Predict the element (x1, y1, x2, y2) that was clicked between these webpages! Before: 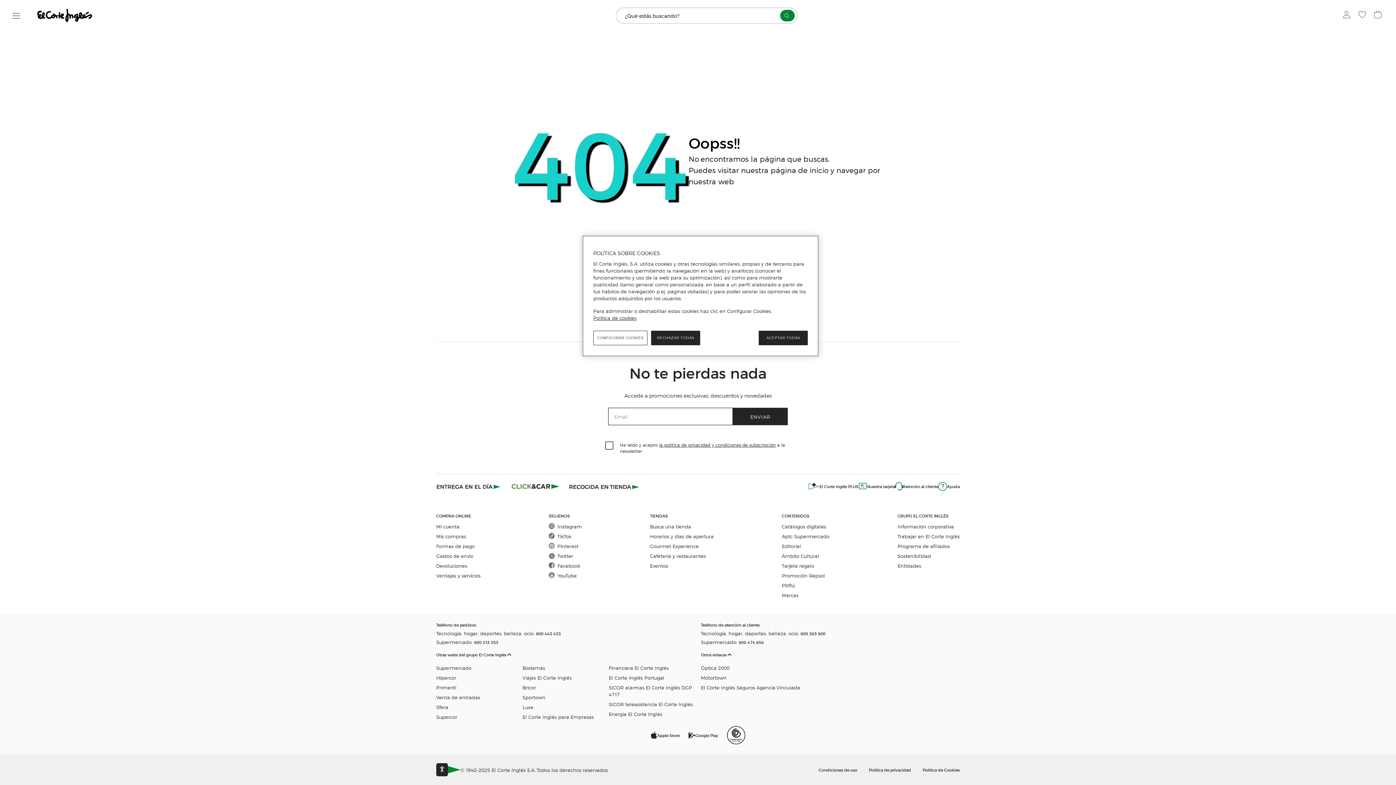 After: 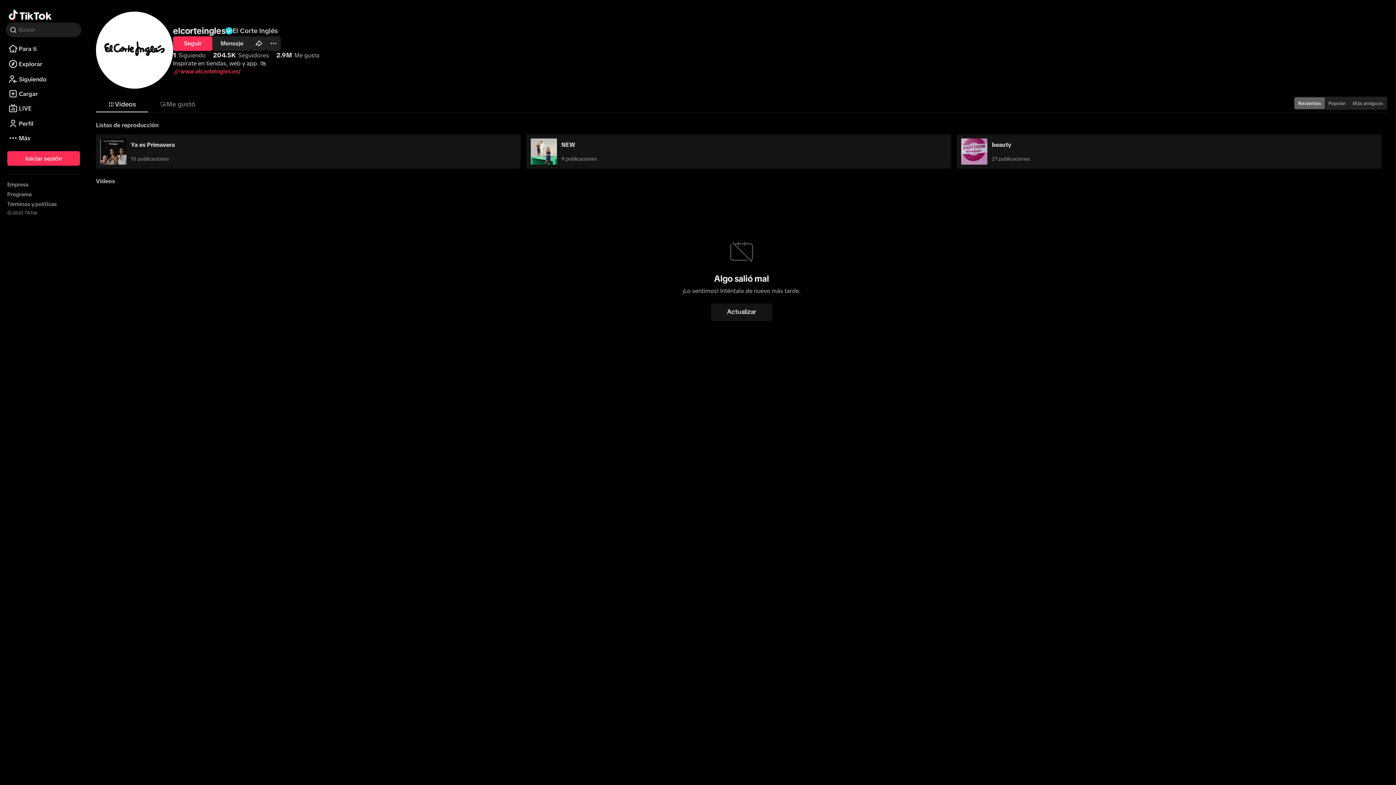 Action: bbox: (548, 533, 582, 540) label: TikTok